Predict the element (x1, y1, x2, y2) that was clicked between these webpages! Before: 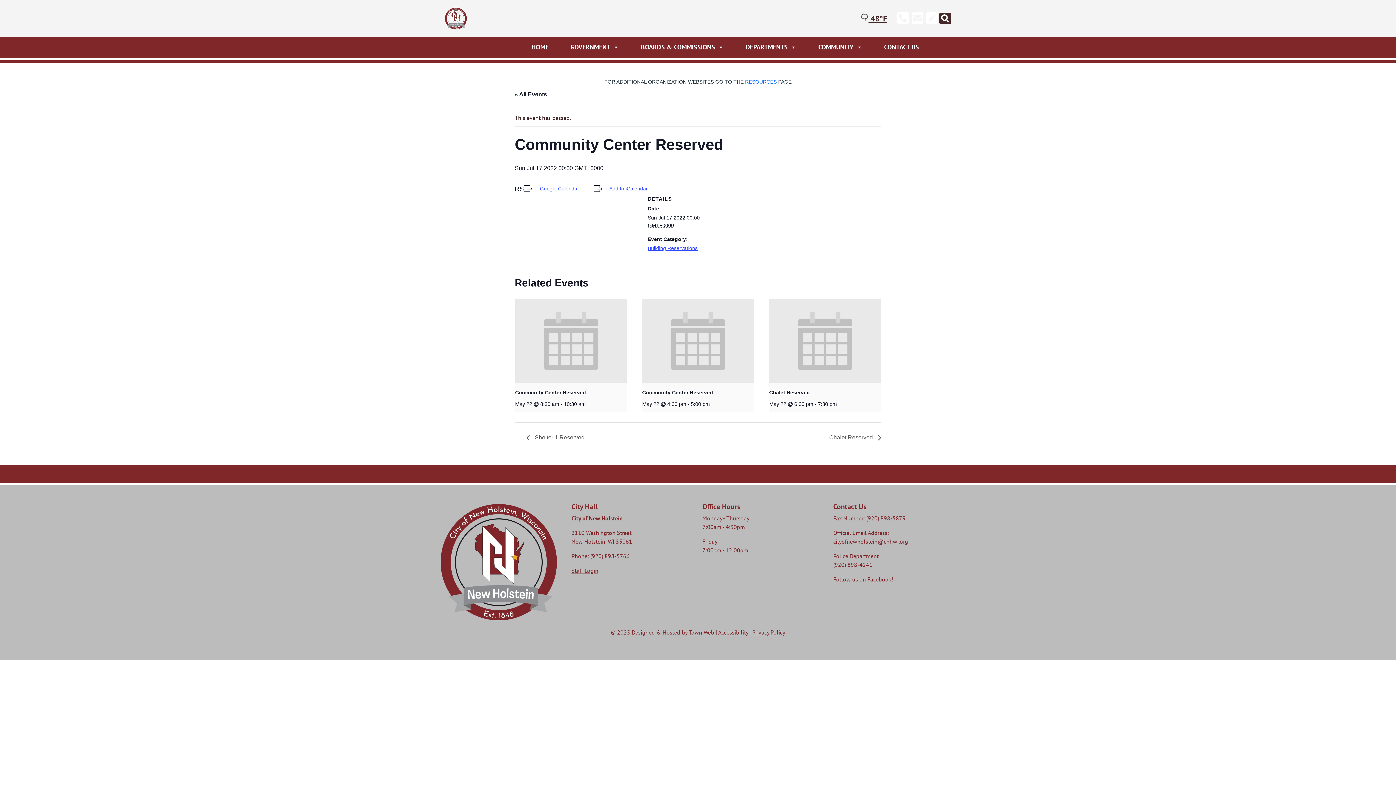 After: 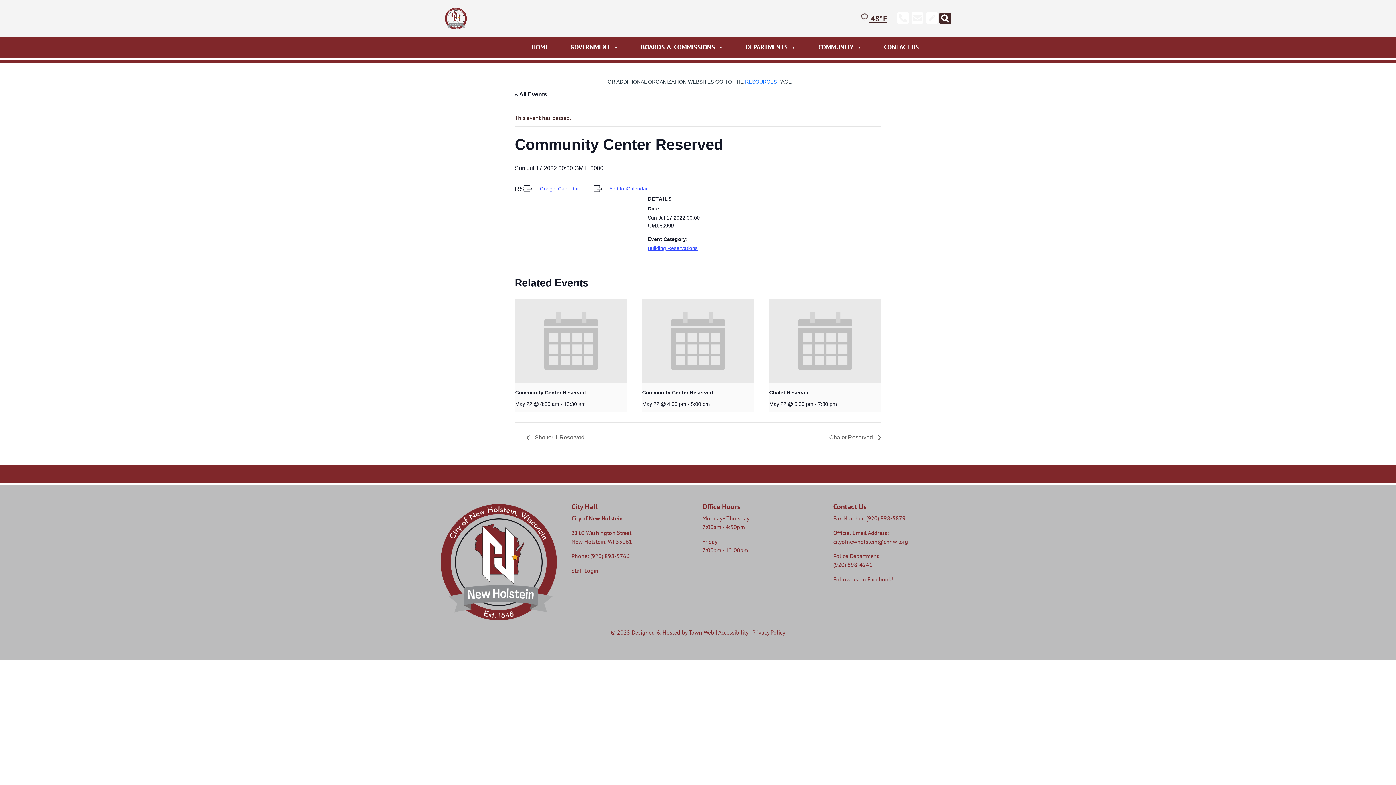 Action: bbox: (718, 629, 748, 636) label: Accessibility